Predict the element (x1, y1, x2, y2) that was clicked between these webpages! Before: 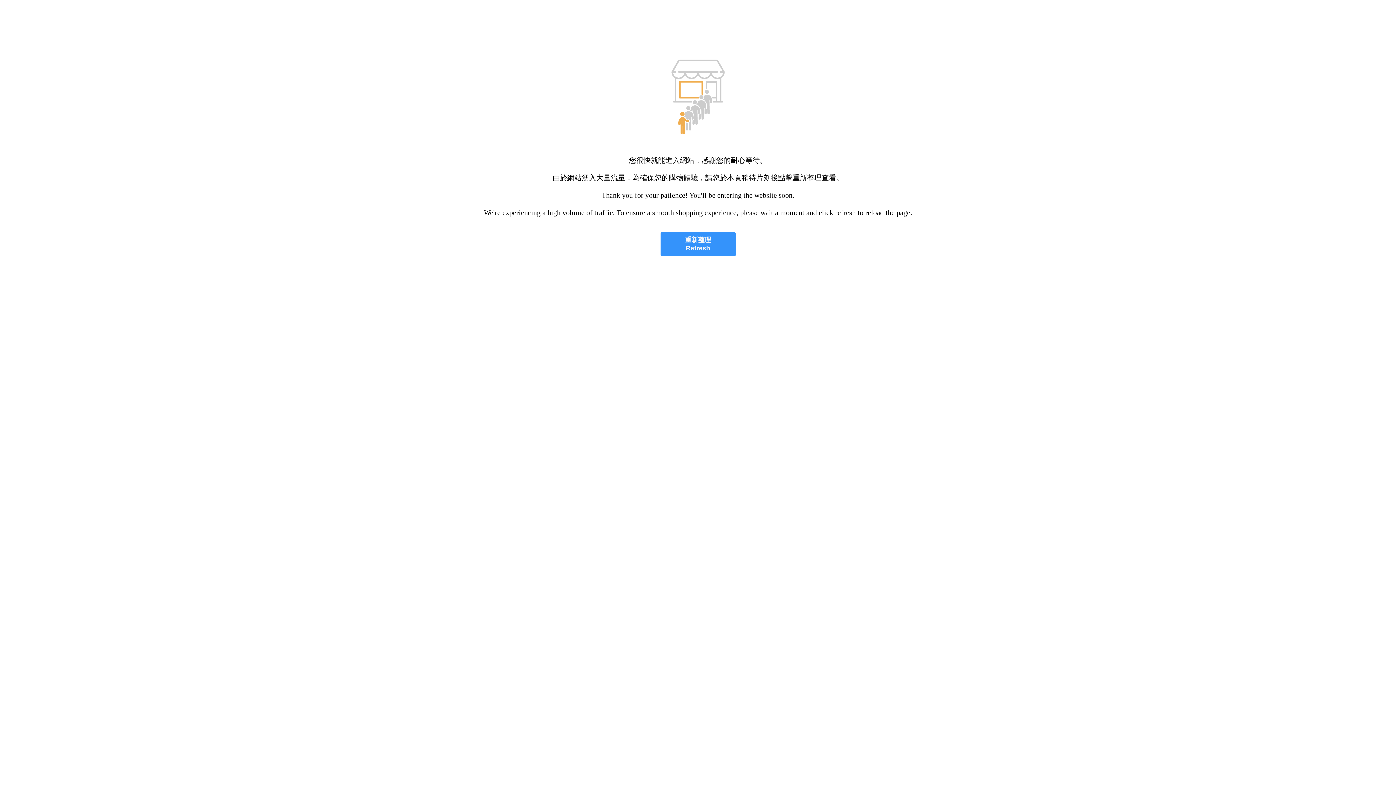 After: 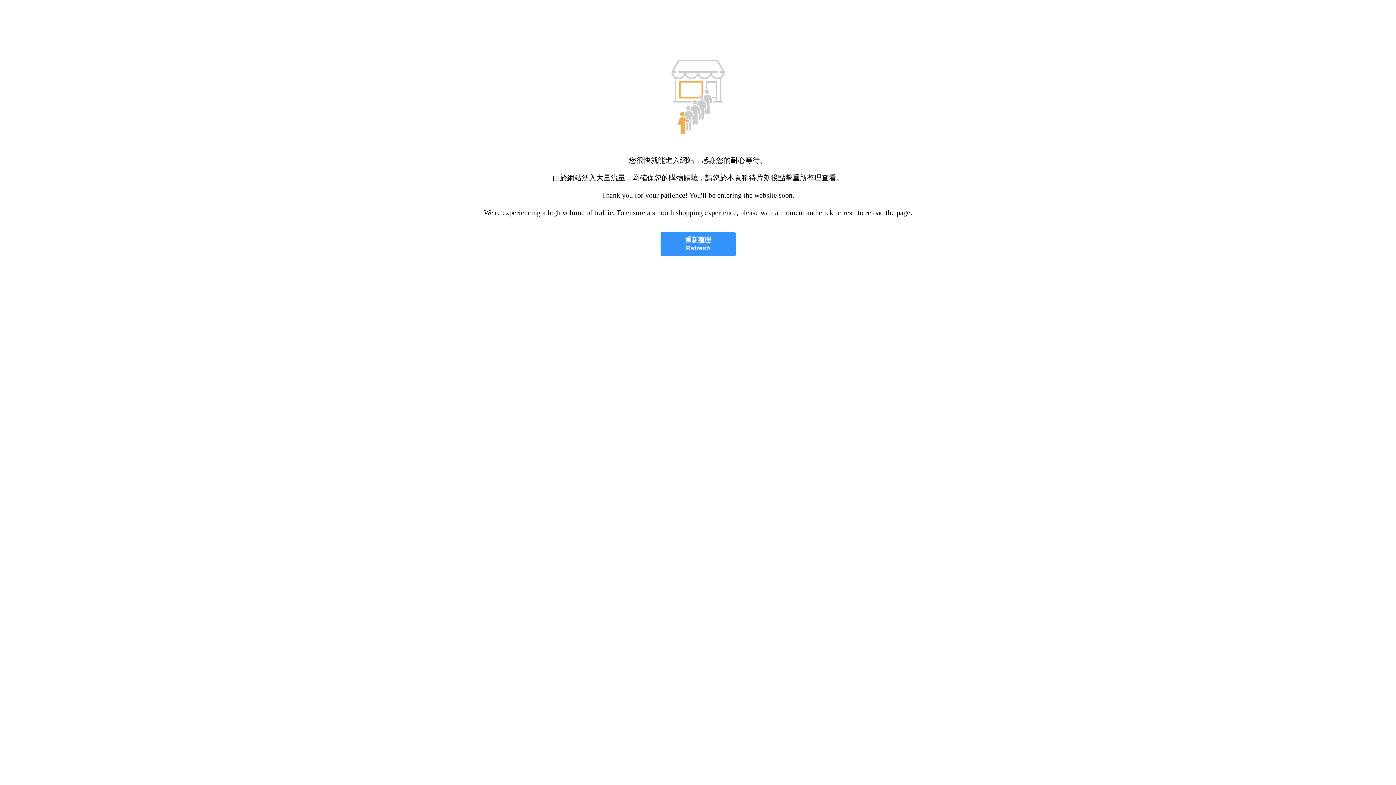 Action: label: 重新整理
Refresh bbox: (660, 232, 735, 256)